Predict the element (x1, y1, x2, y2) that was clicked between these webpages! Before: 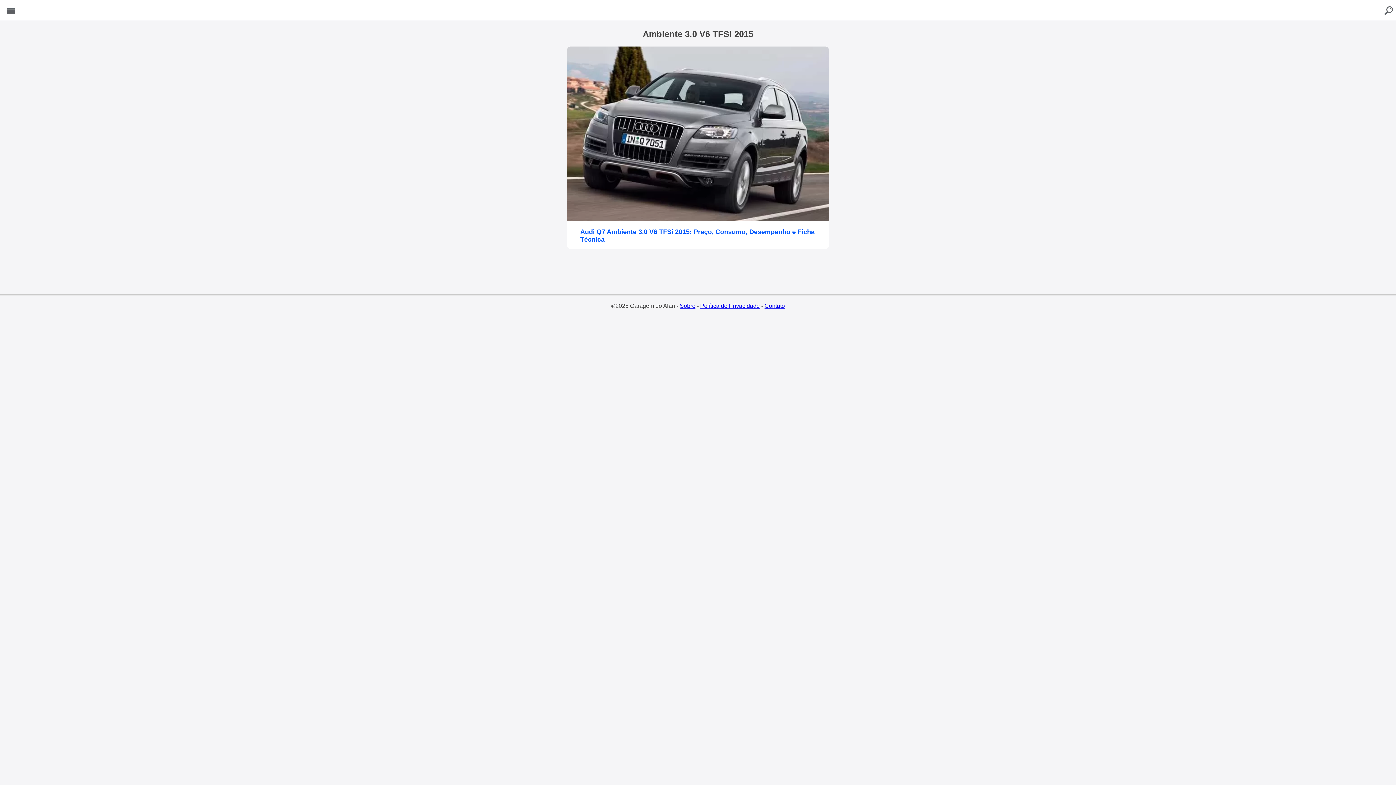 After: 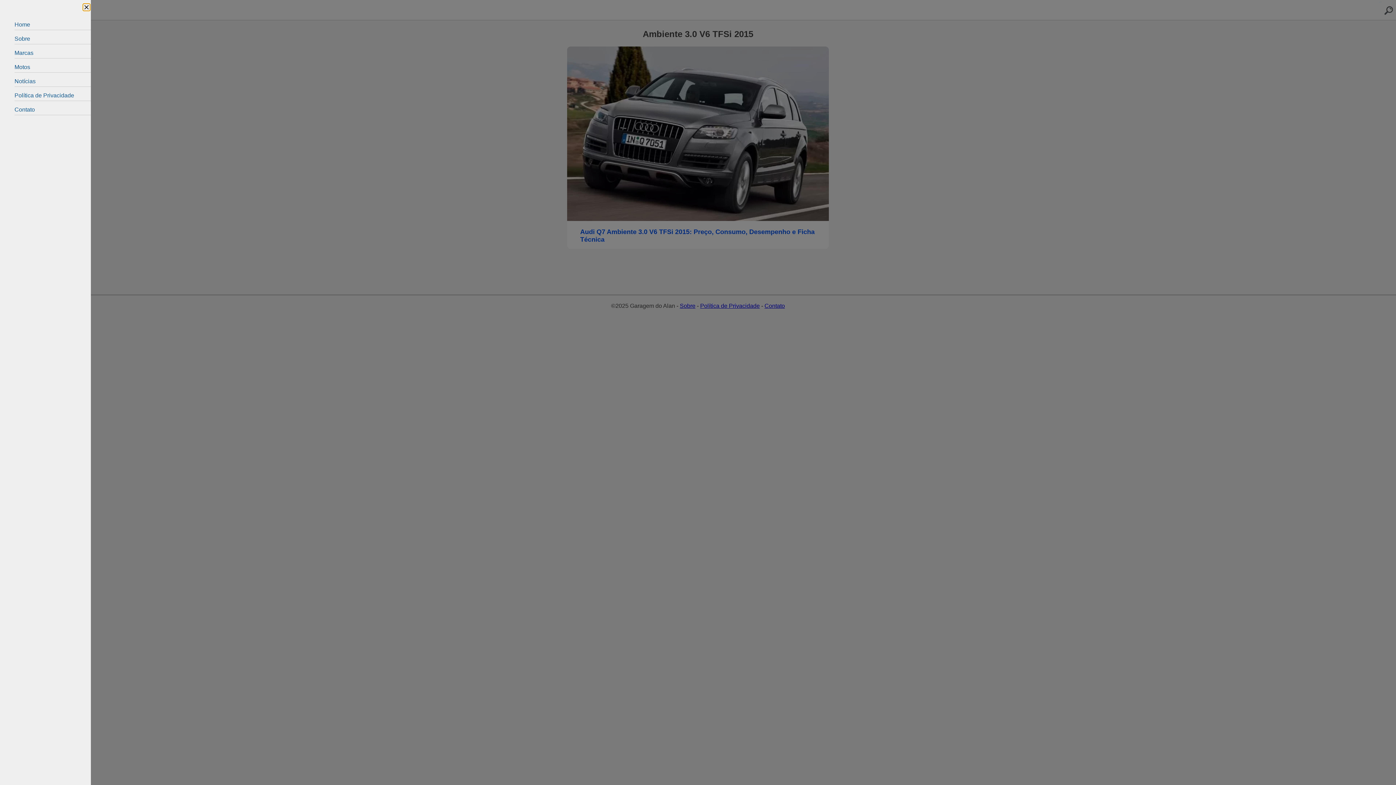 Action: label: Menu bbox: (1, 1, 20, 20)